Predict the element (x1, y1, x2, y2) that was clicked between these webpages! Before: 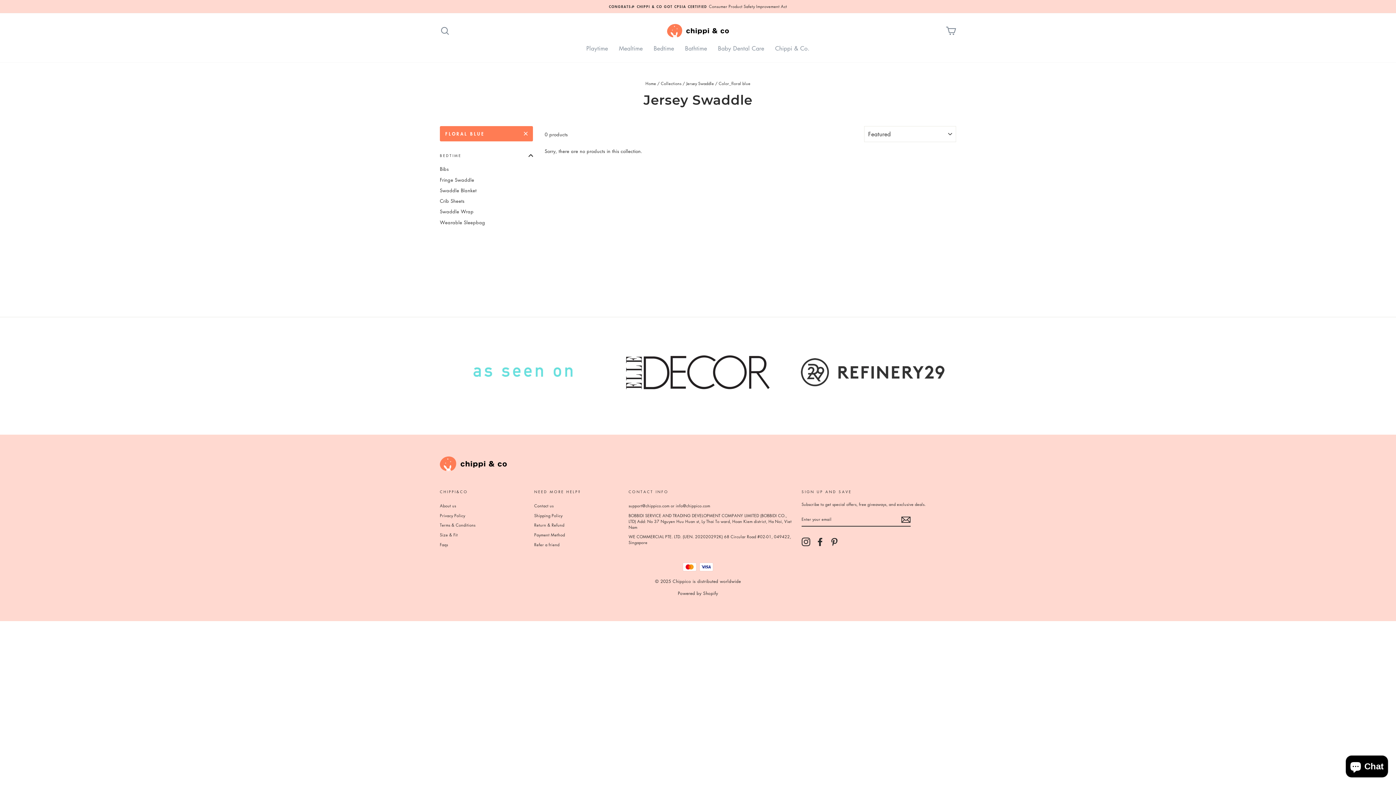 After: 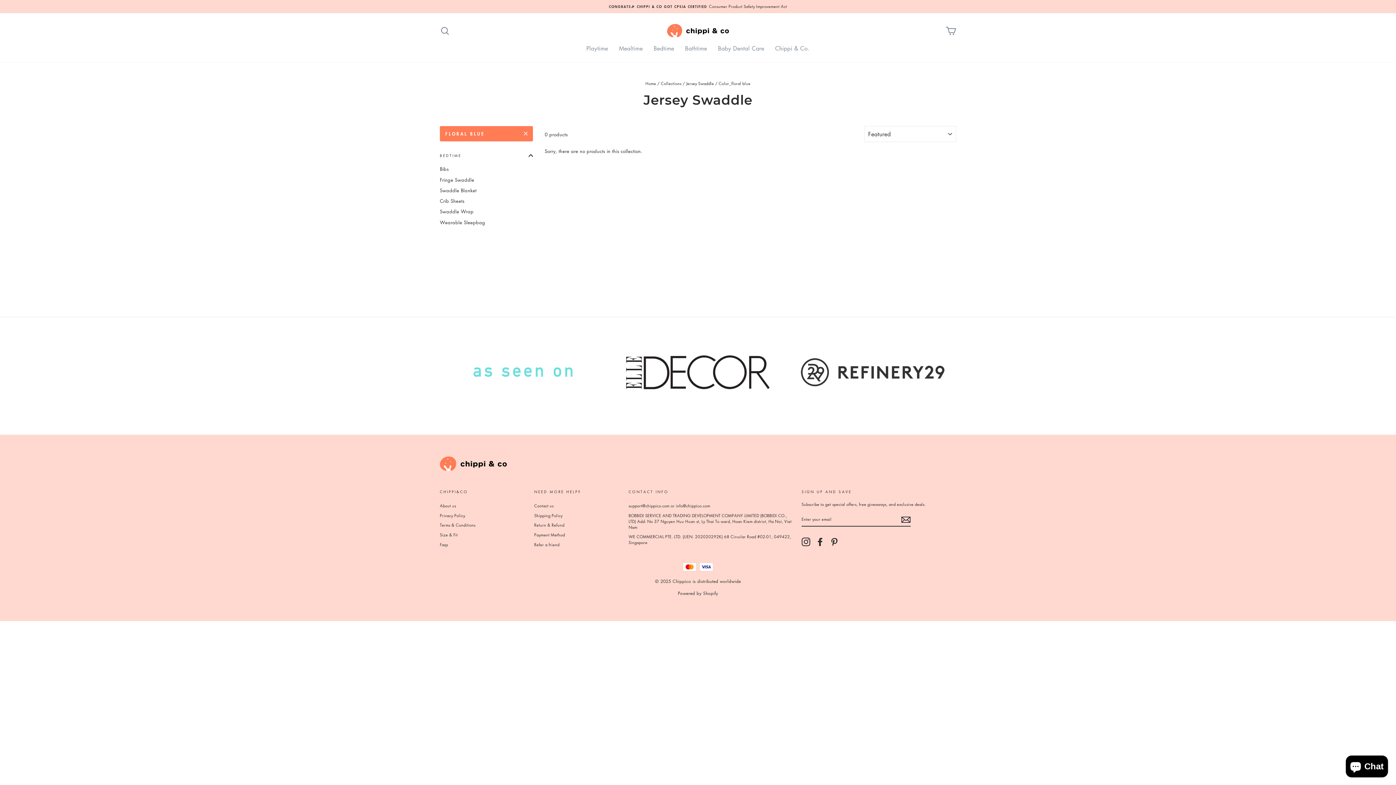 Action: bbox: (801, 537, 810, 546) label: Instagram